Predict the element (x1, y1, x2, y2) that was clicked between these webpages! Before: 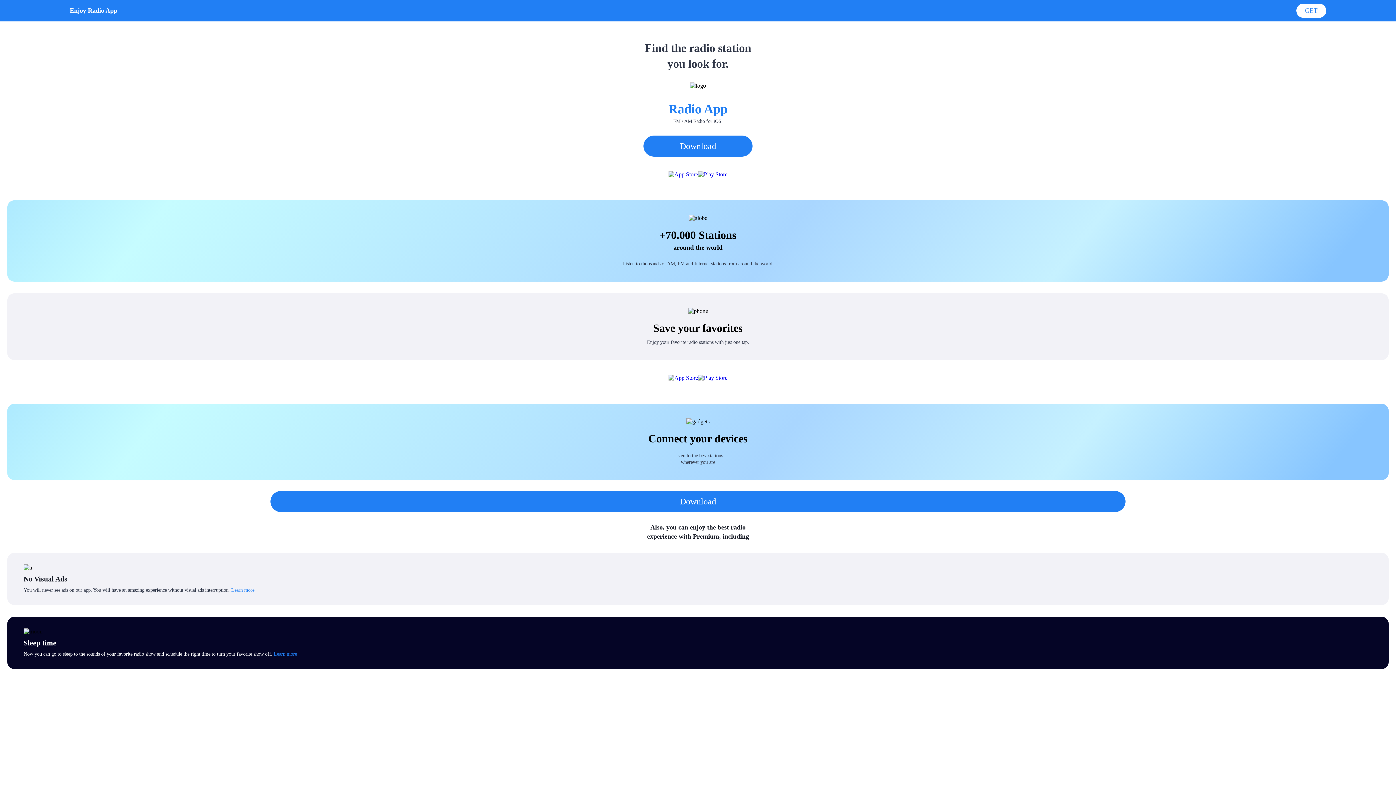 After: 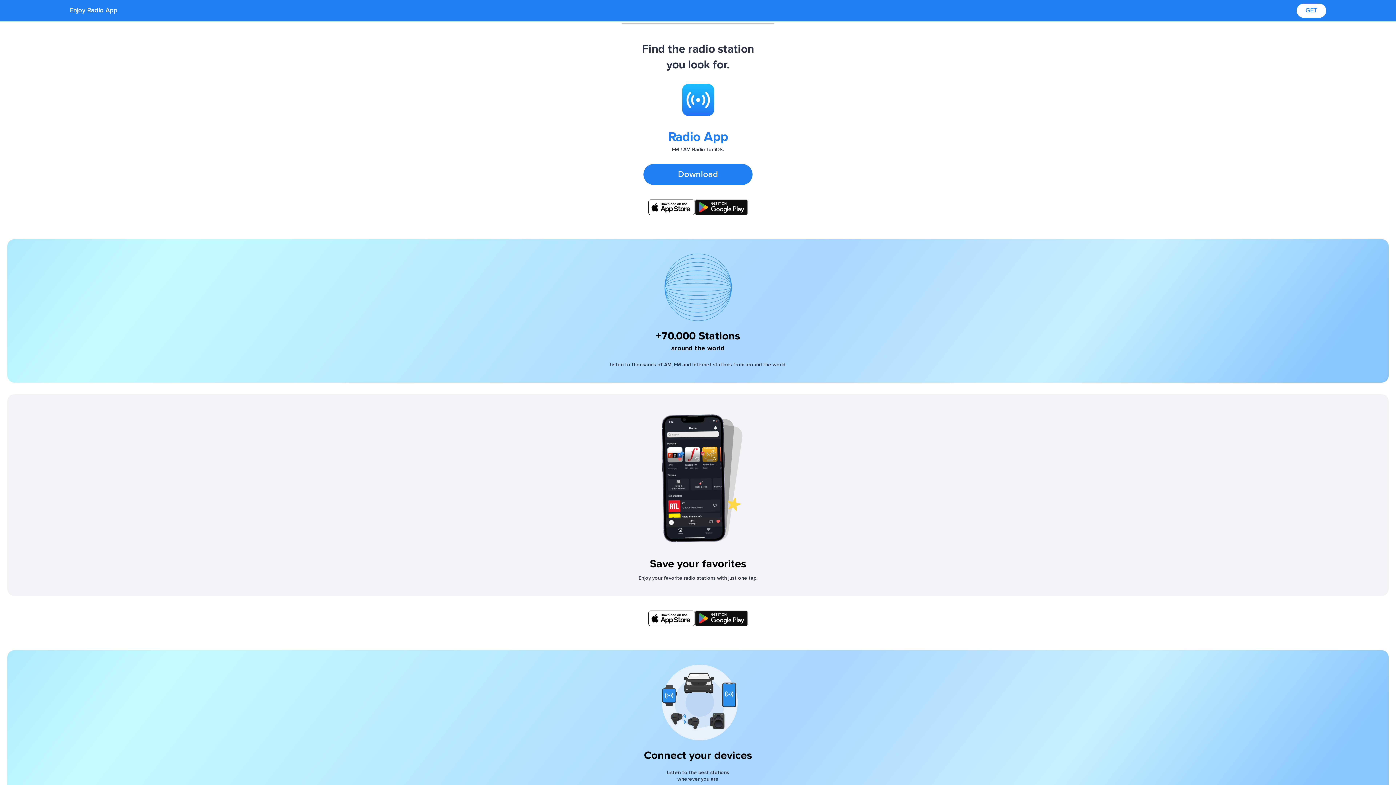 Action: bbox: (270, 491, 1125, 512) label: Download